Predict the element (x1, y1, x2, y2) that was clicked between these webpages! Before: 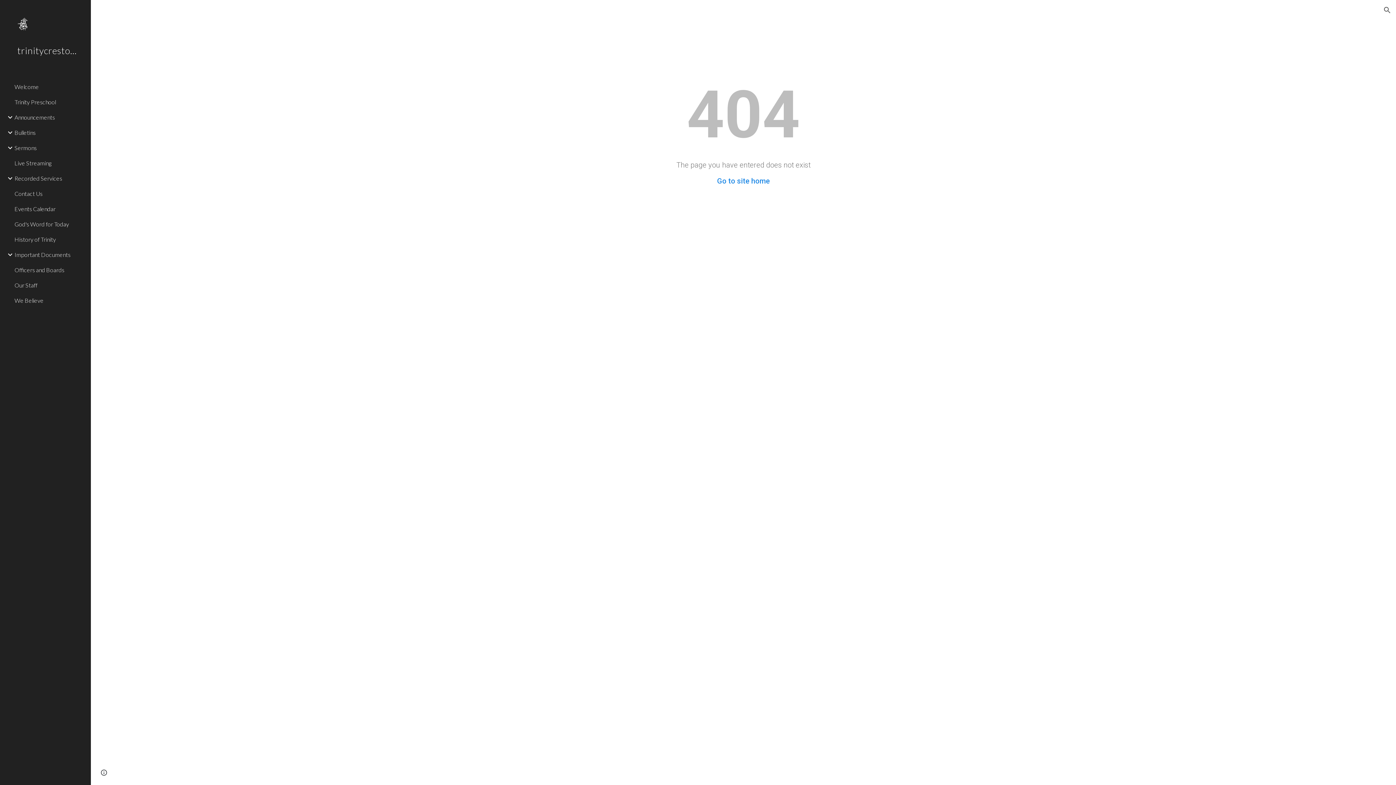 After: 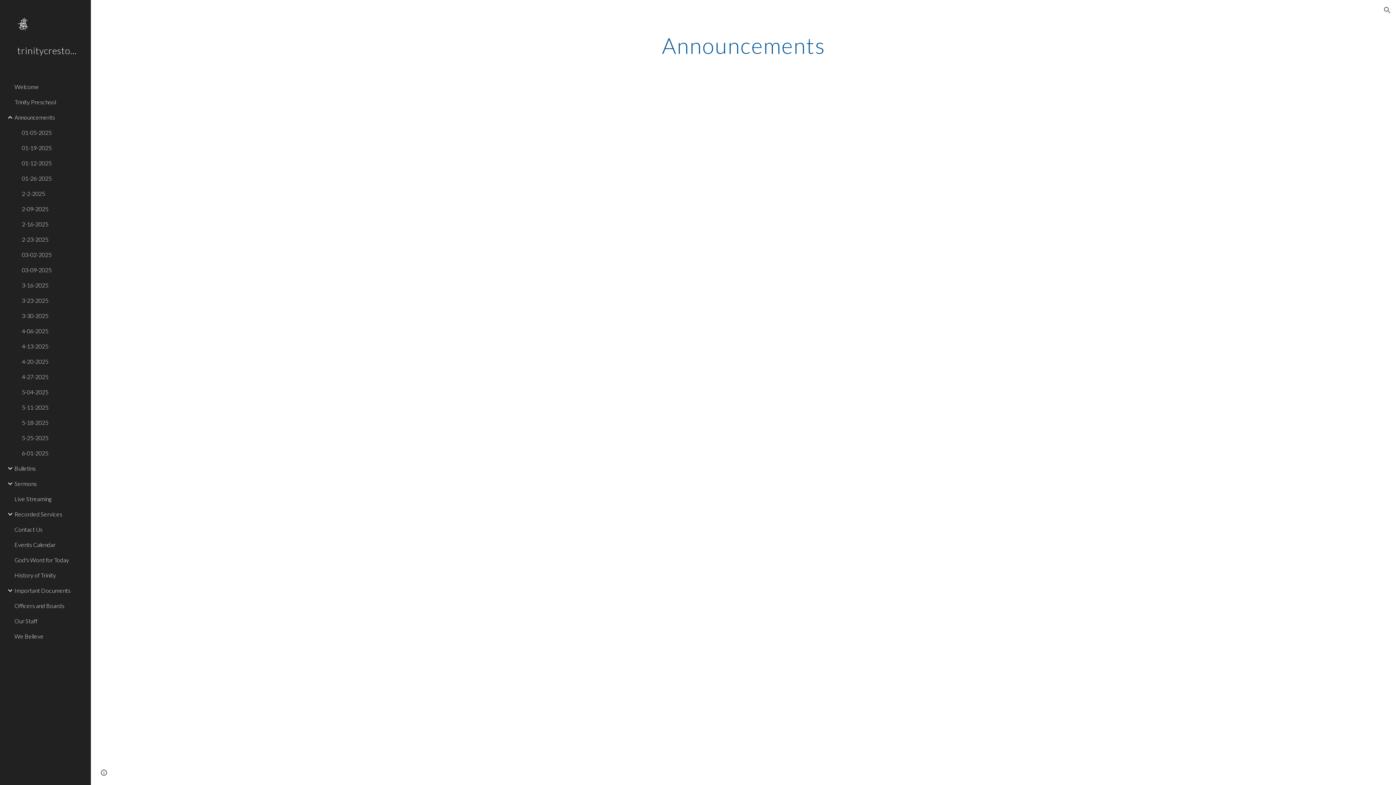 Action: bbox: (13, 109, 86, 124) label: Announcements